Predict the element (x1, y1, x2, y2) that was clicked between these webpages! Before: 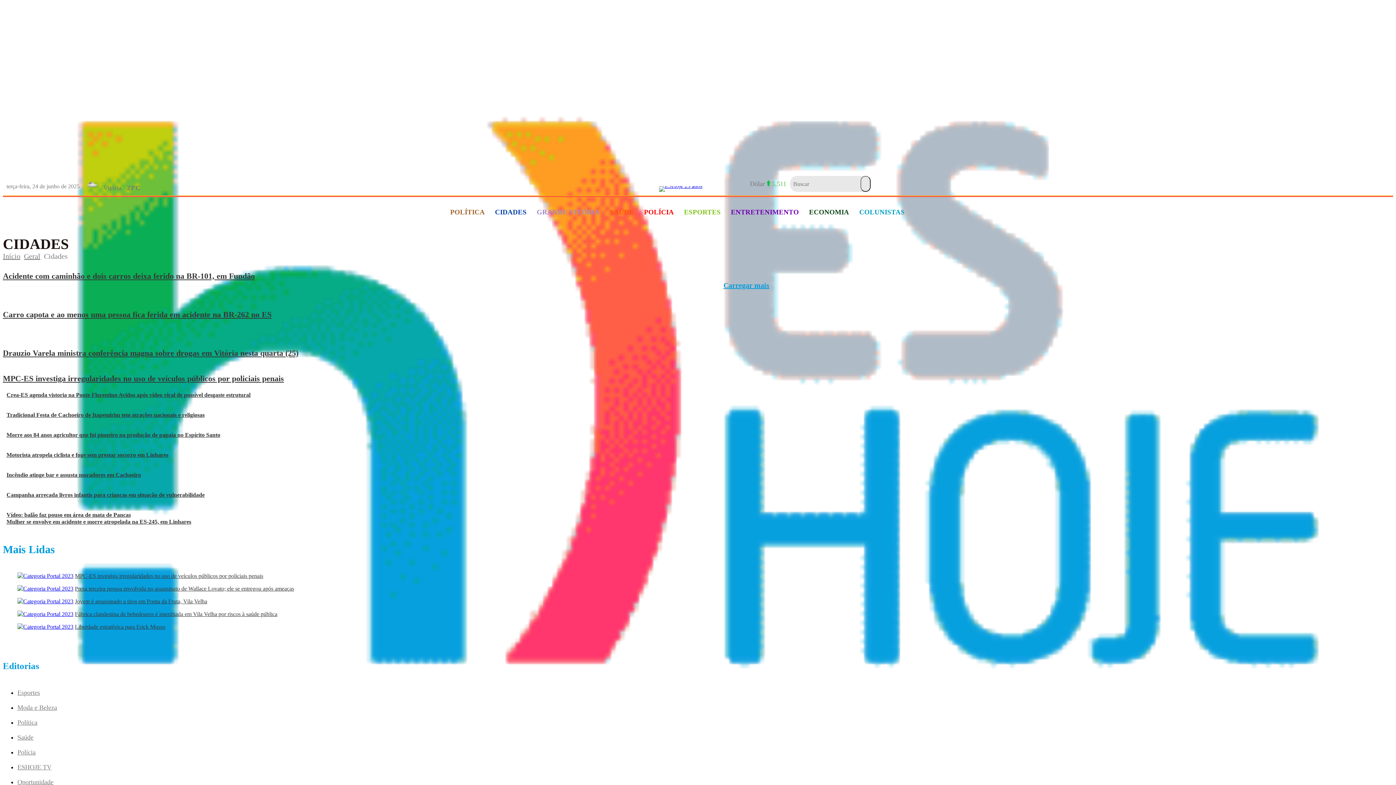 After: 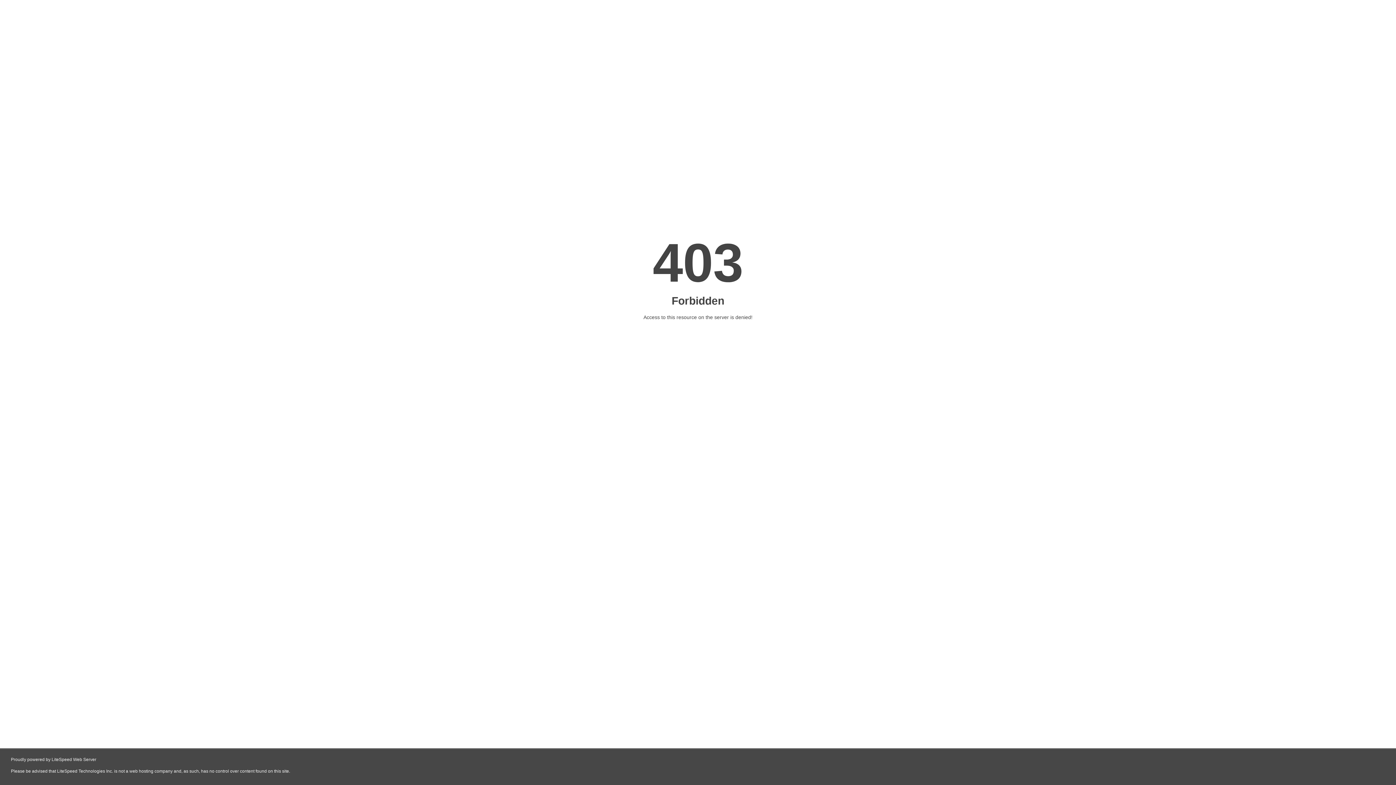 Action: label: Vídeo: balão faz pouso em área de mata de Pancas bbox: (6, 512, 130, 518)